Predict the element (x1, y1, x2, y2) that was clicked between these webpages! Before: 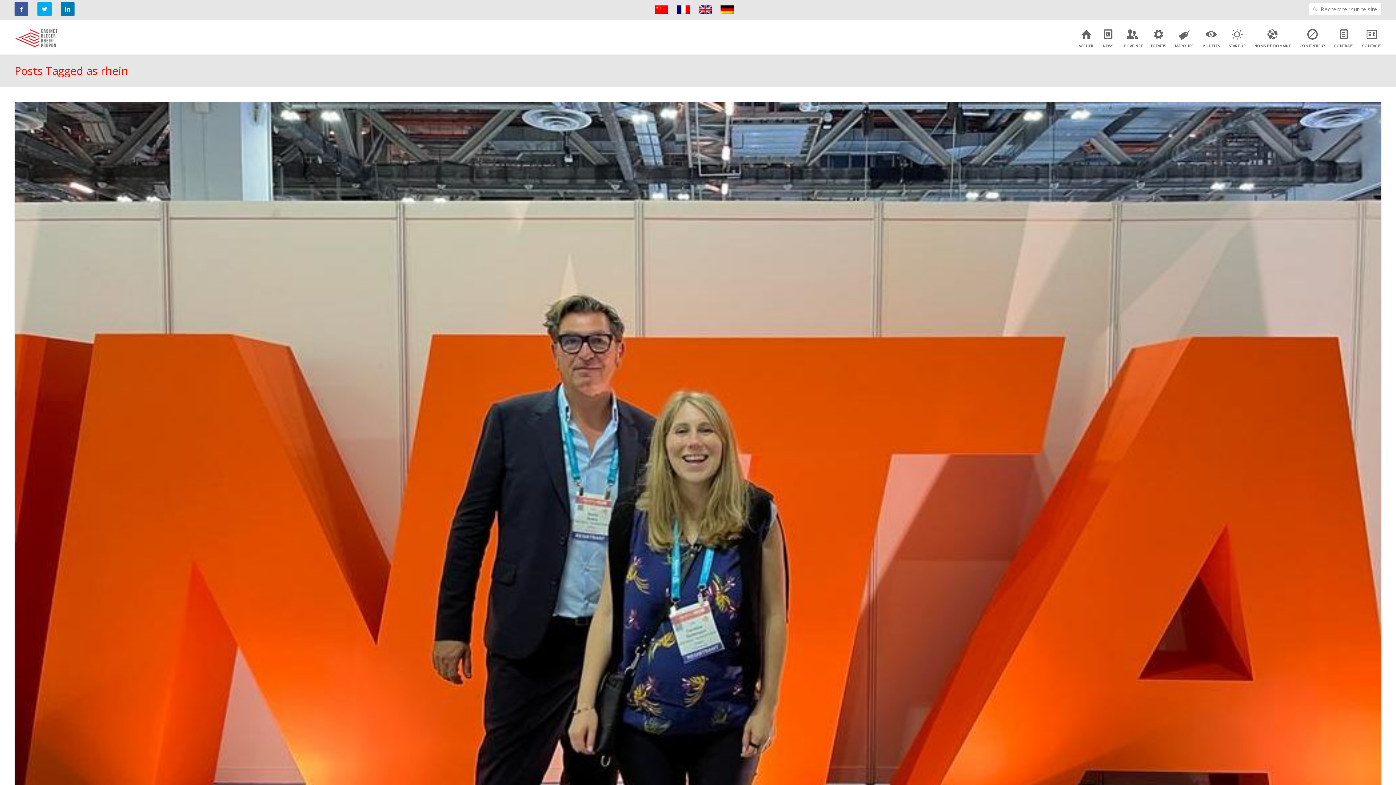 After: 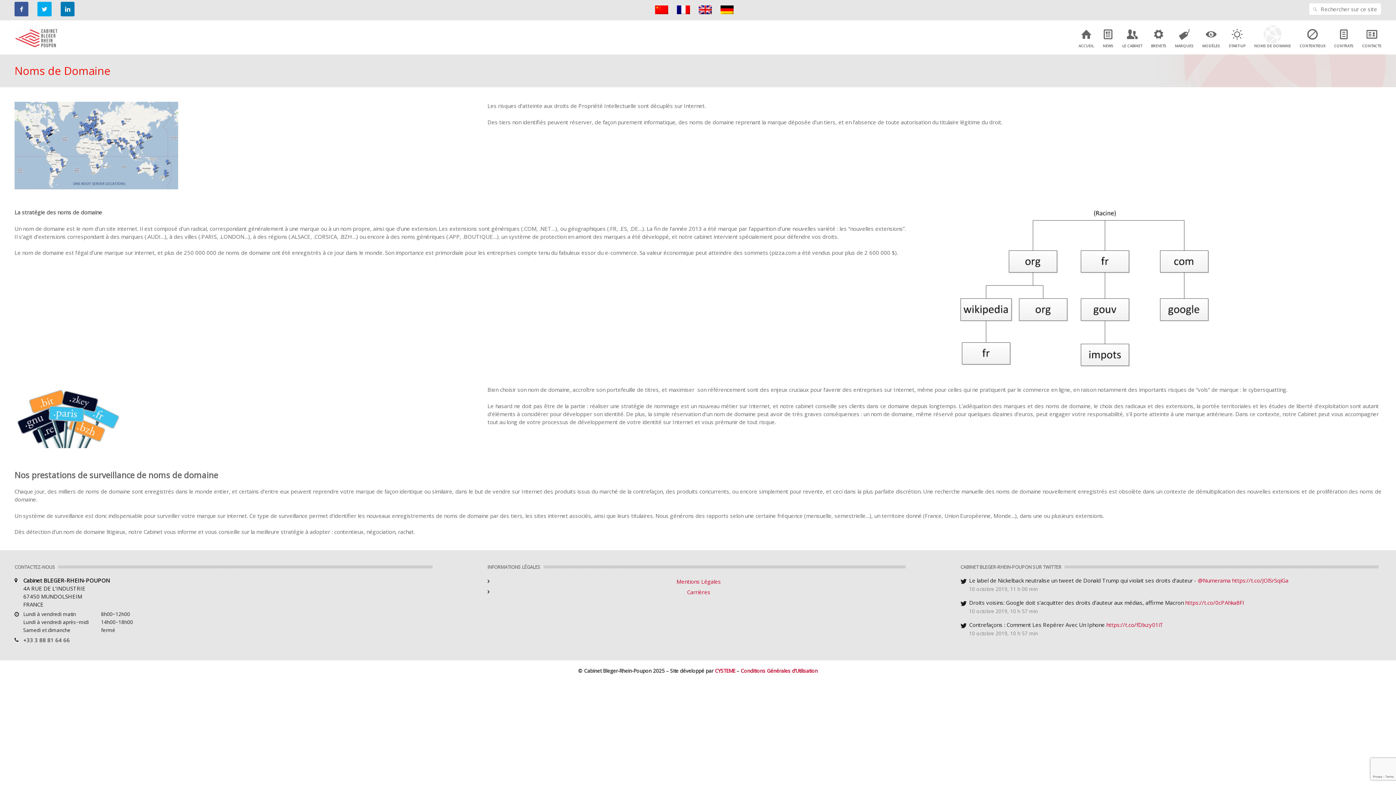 Action: label: NOMS DE DOMAINE bbox: (1254, 29, 1291, 52)